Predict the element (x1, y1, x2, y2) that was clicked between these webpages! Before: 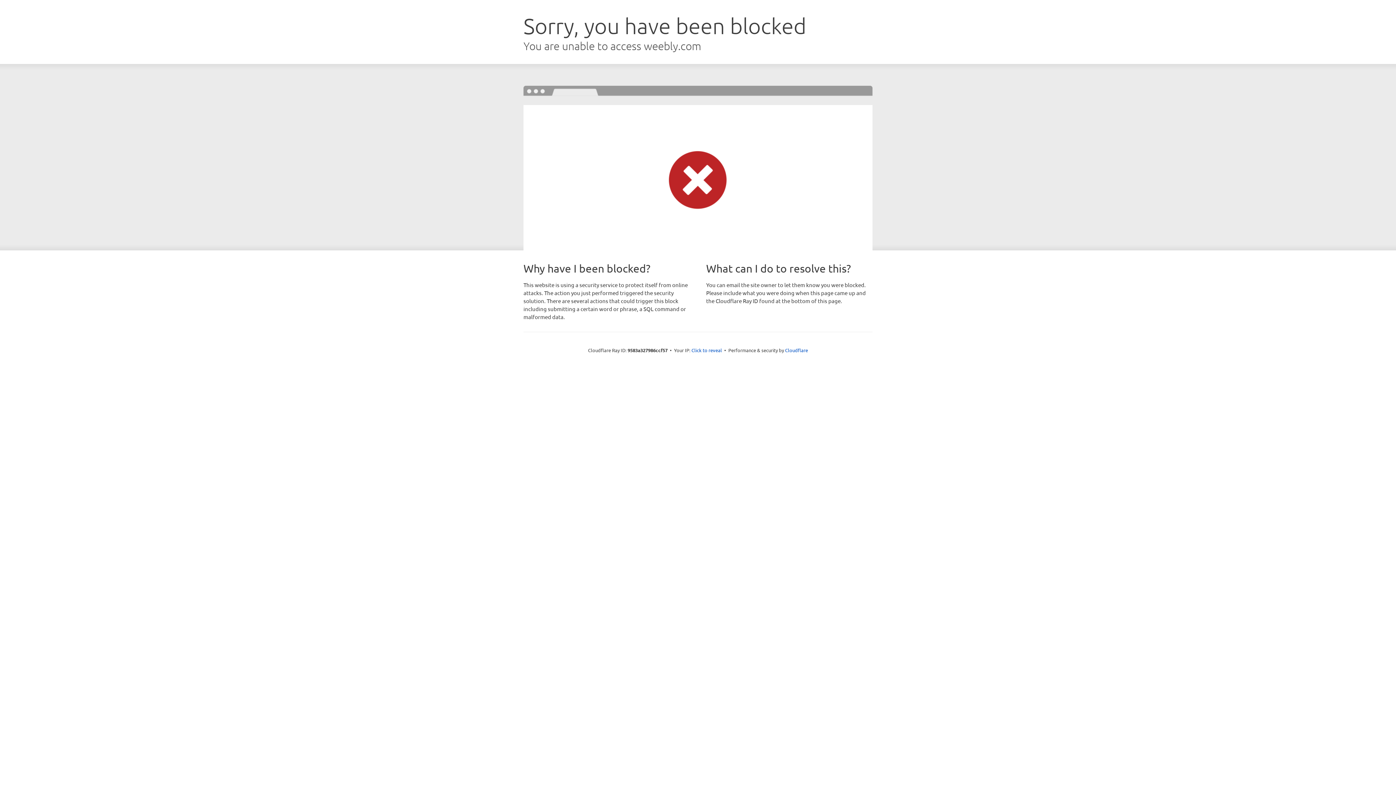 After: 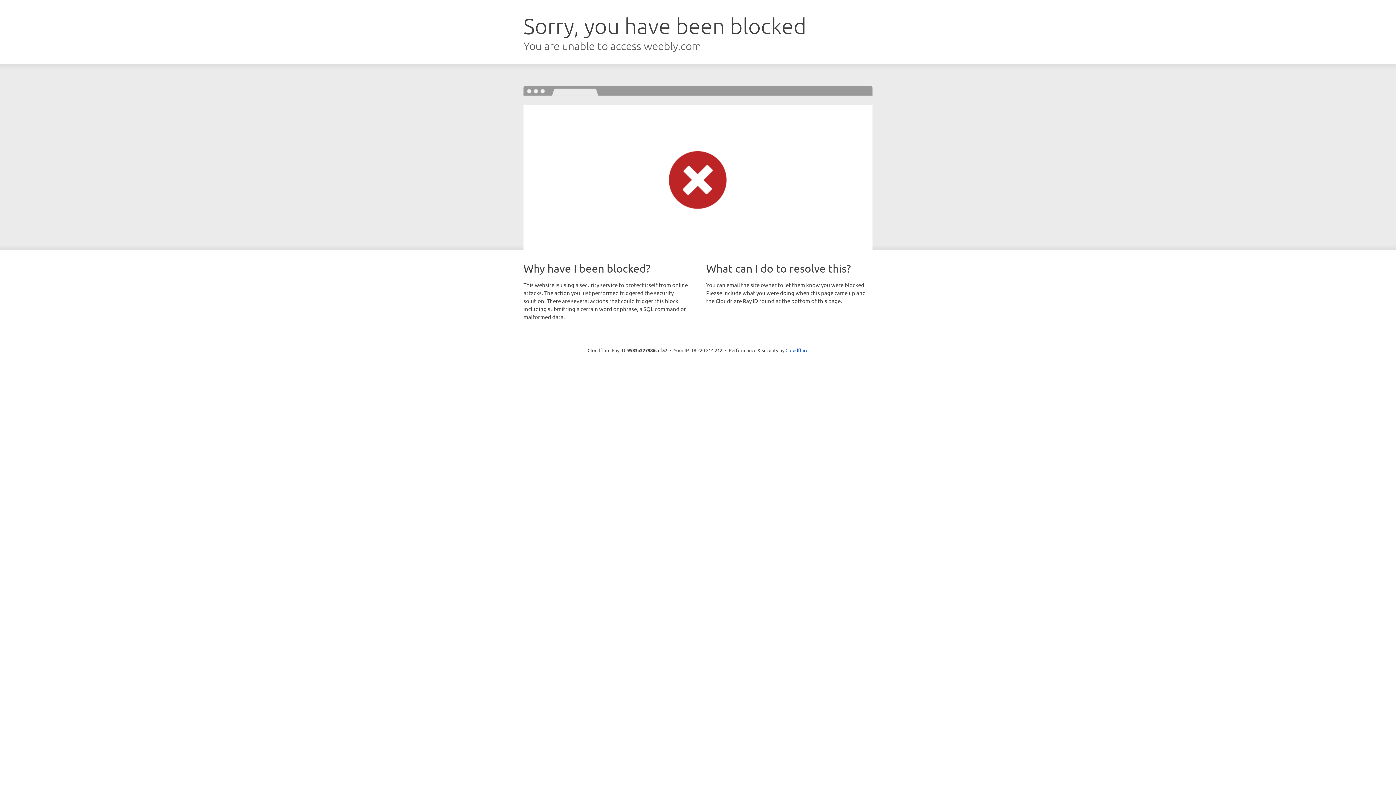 Action: bbox: (691, 346, 722, 353) label: Click to reveal